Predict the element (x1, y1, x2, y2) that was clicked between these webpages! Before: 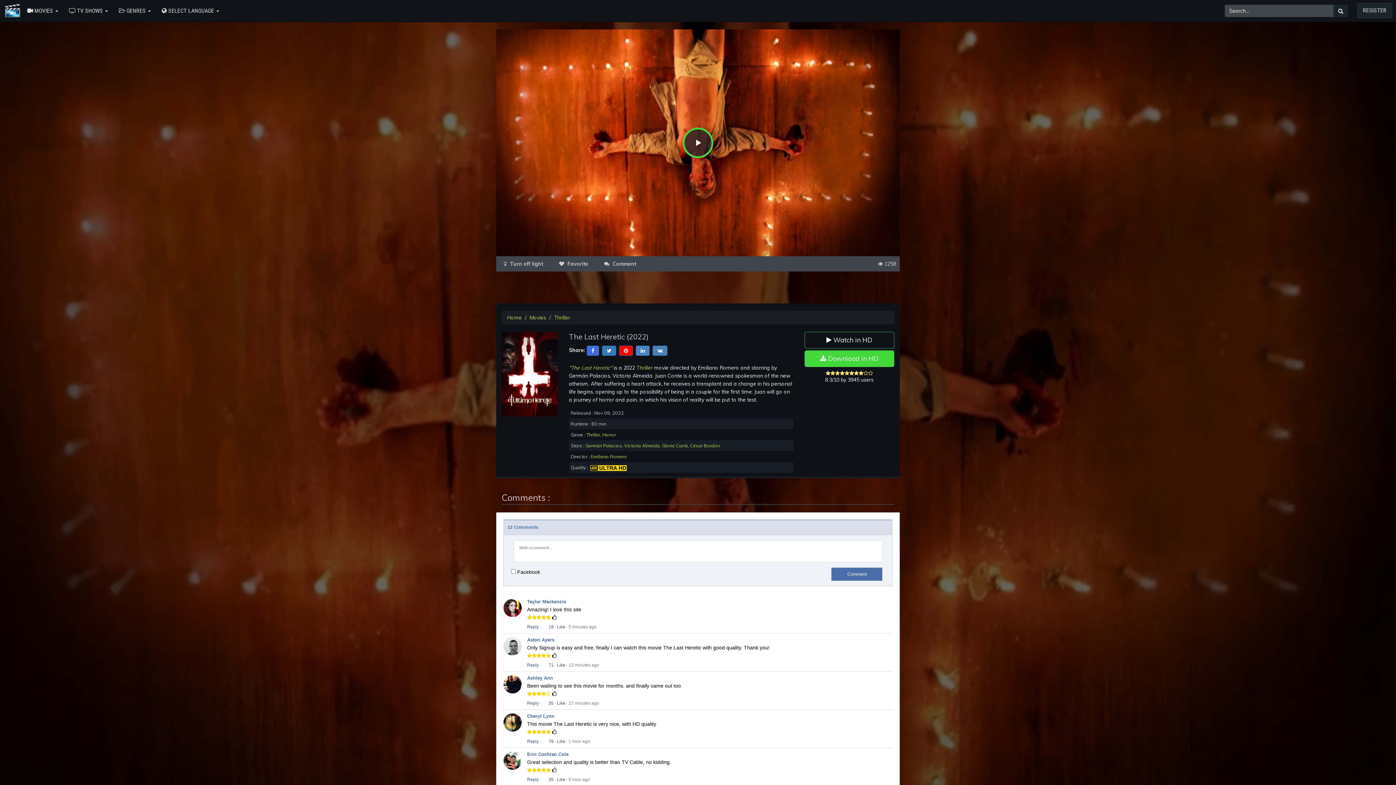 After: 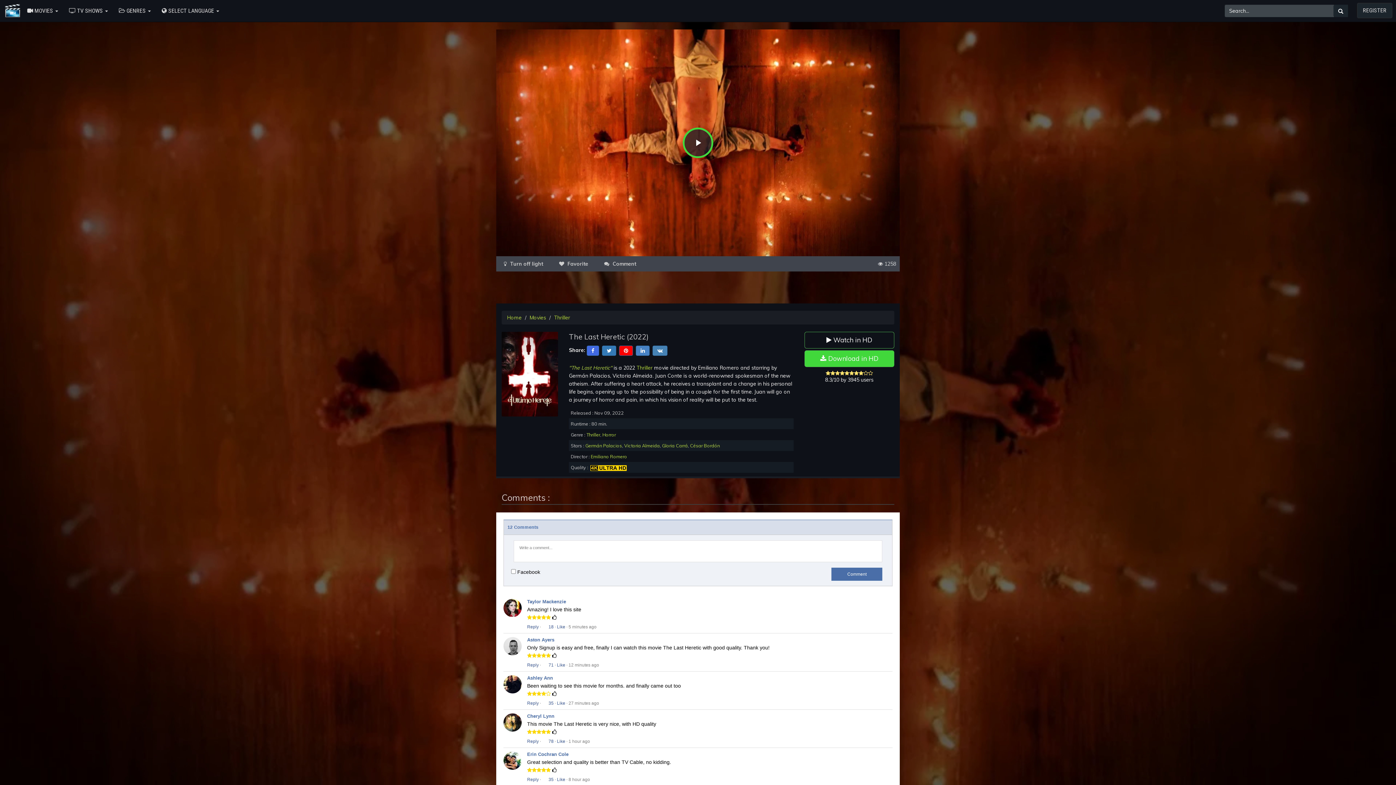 Action: bbox: (557, 624, 565, 629) label: Like